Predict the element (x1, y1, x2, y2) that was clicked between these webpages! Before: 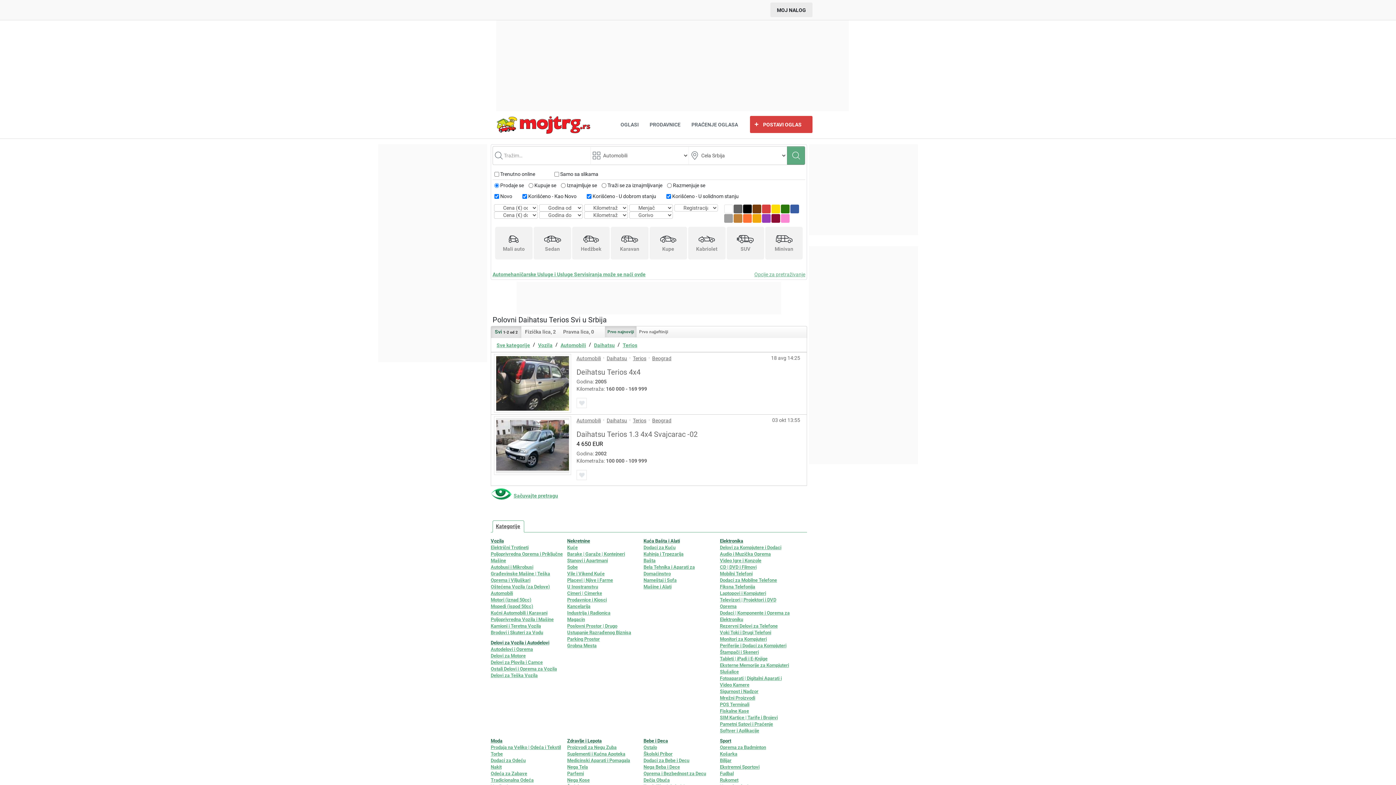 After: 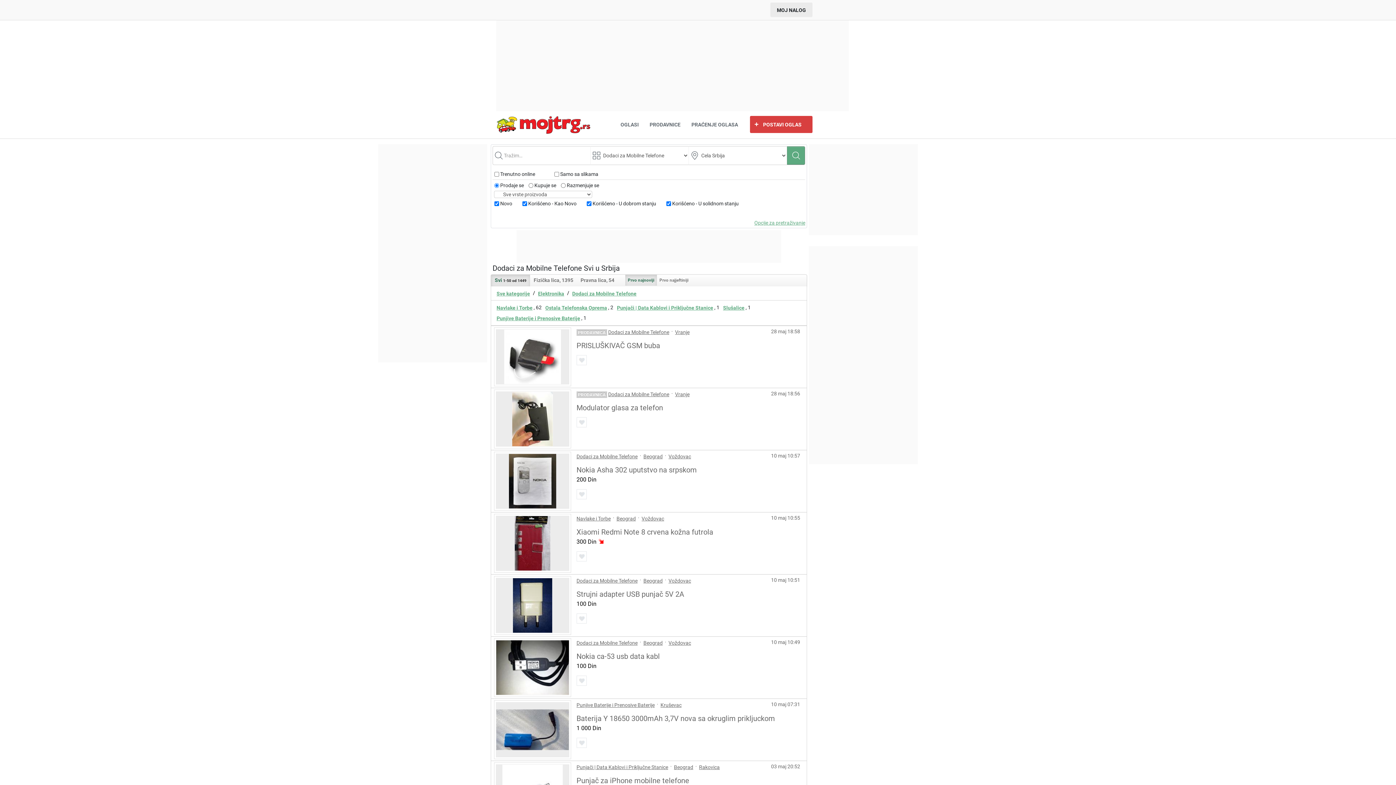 Action: bbox: (720, 577, 792, 583) label: Dodaci za Mobilne Telefone